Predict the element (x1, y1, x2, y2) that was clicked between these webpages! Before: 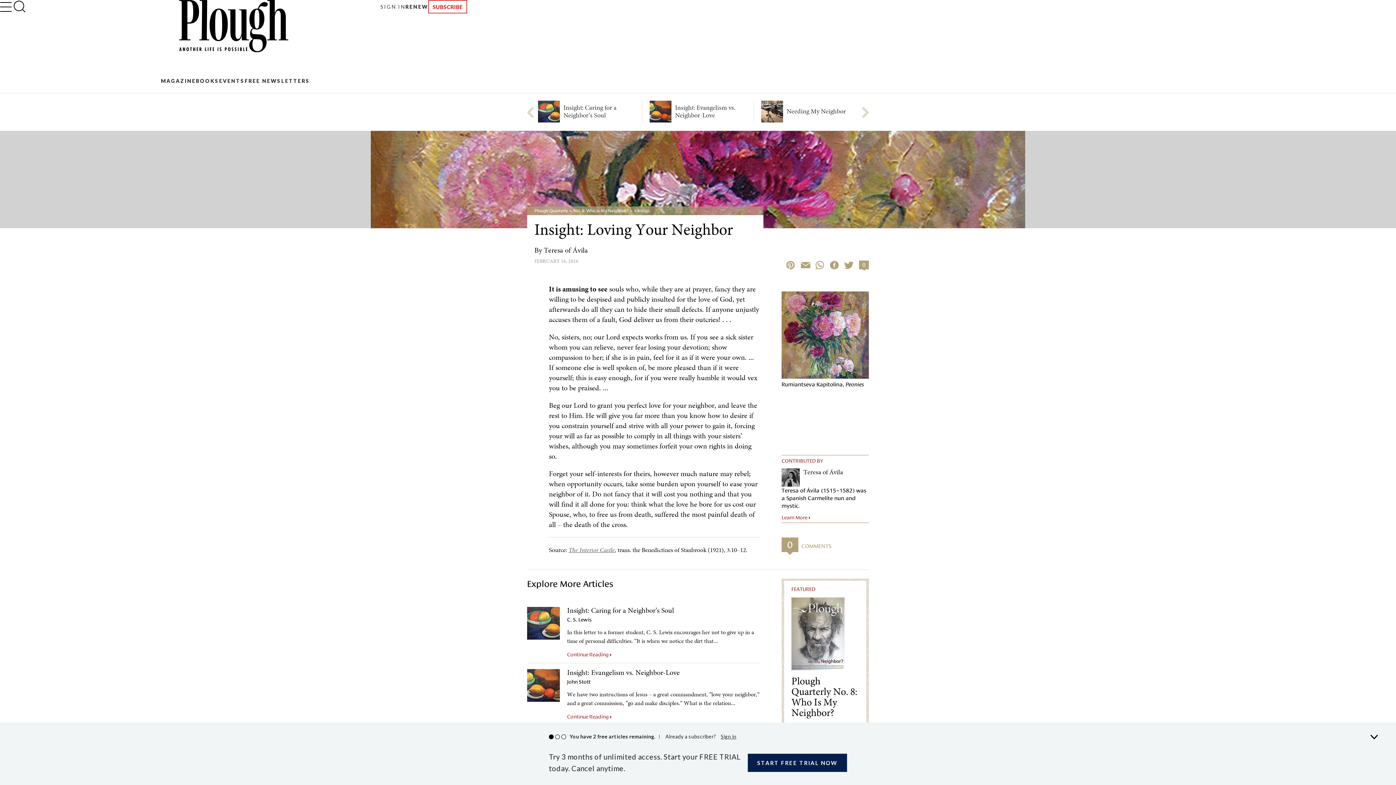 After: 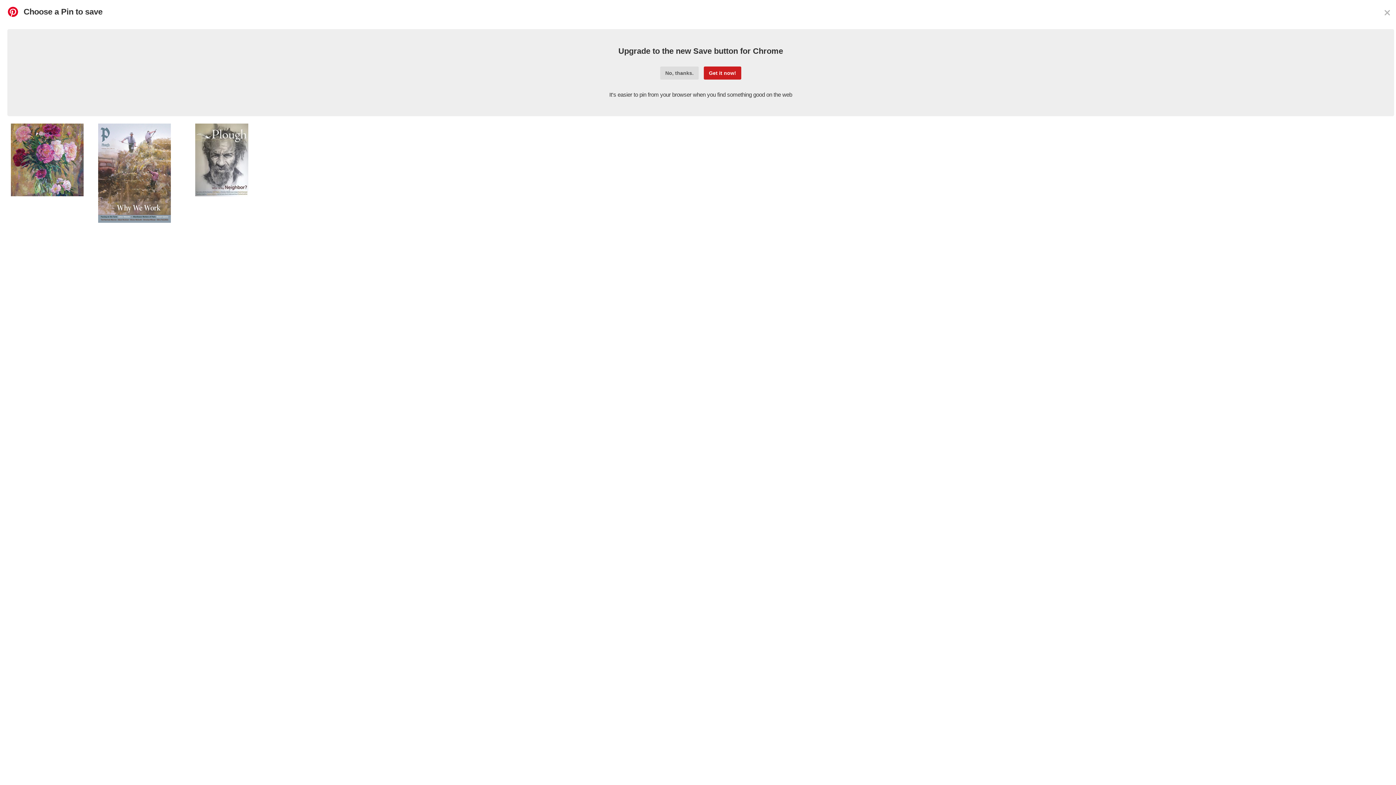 Action: bbox: (786, 269, 799, 276) label: Pinterest